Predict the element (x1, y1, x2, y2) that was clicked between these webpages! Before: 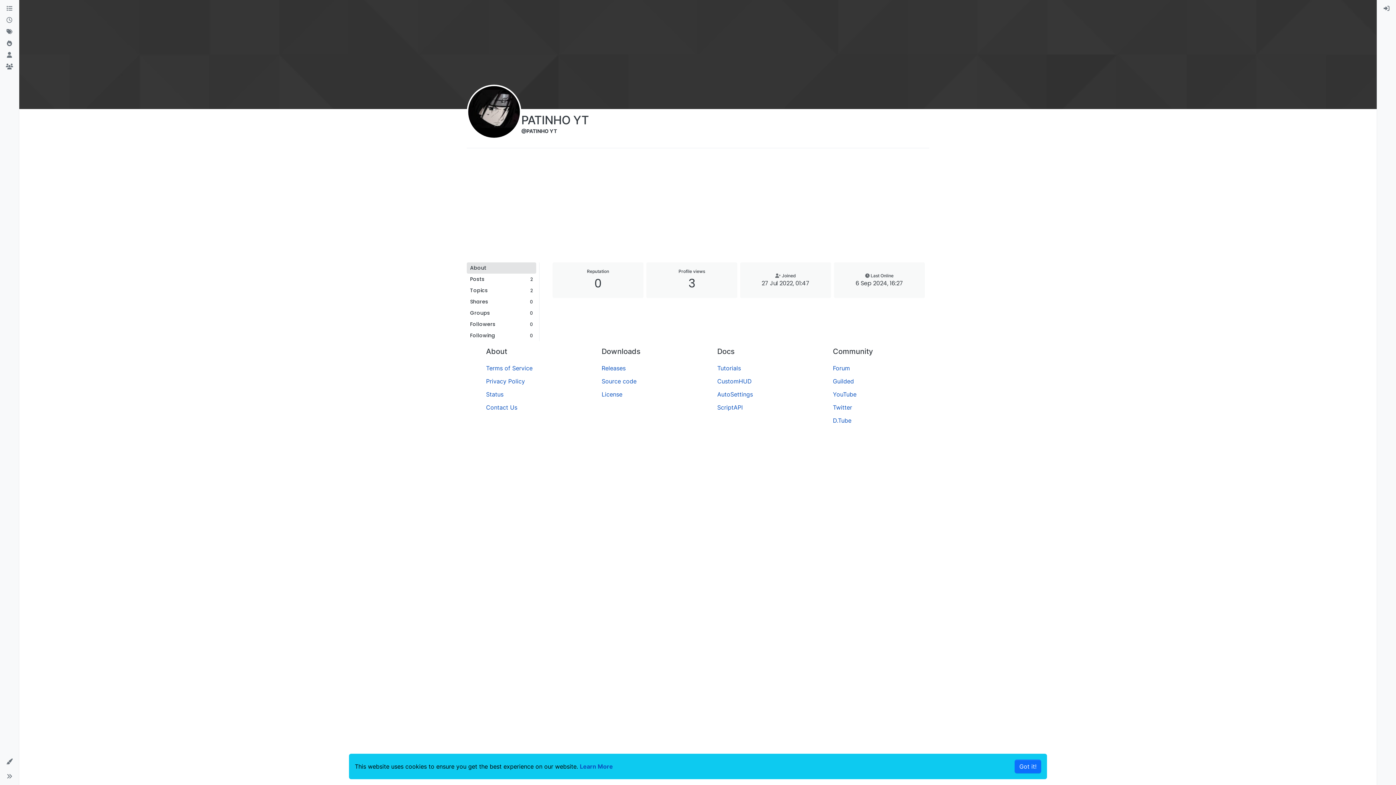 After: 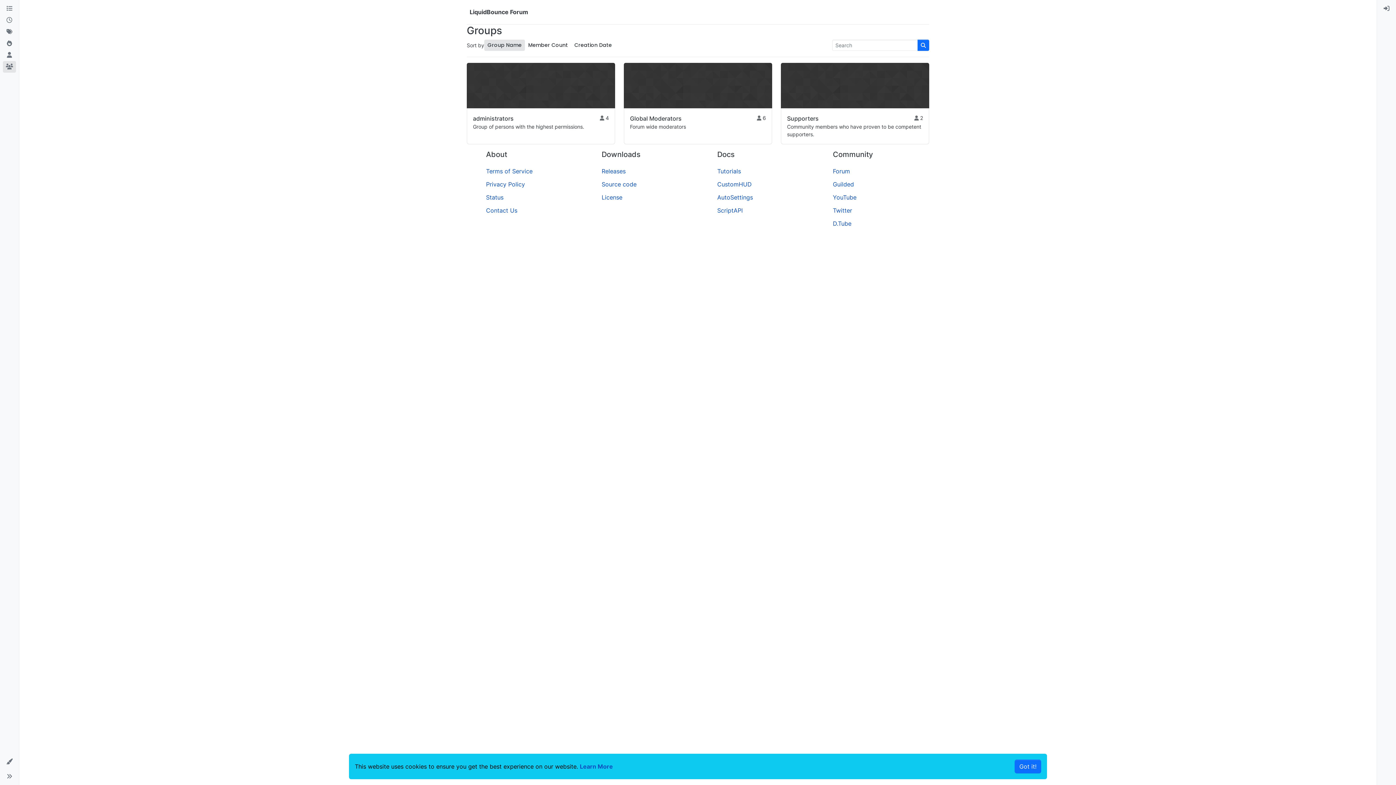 Action: label: Groups bbox: (2, 61, 16, 72)